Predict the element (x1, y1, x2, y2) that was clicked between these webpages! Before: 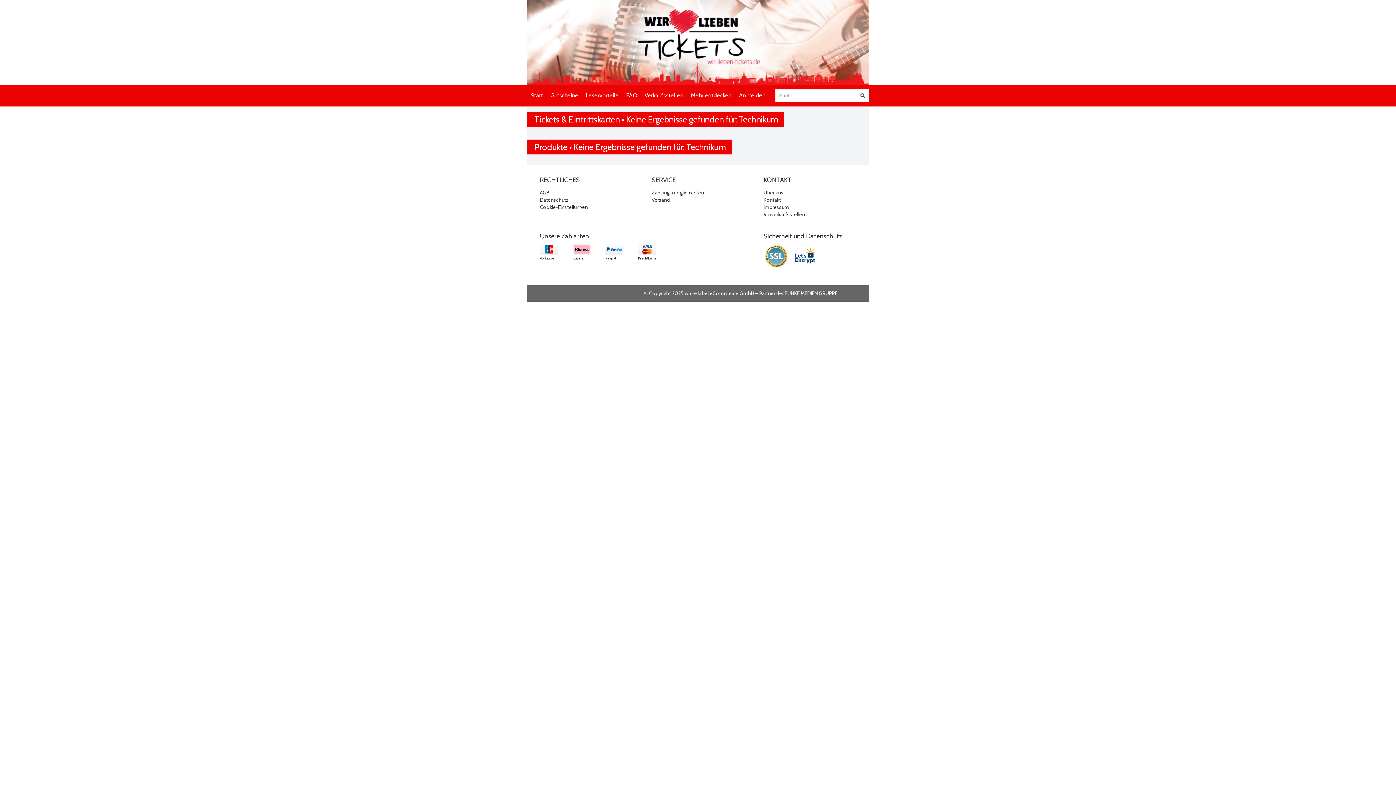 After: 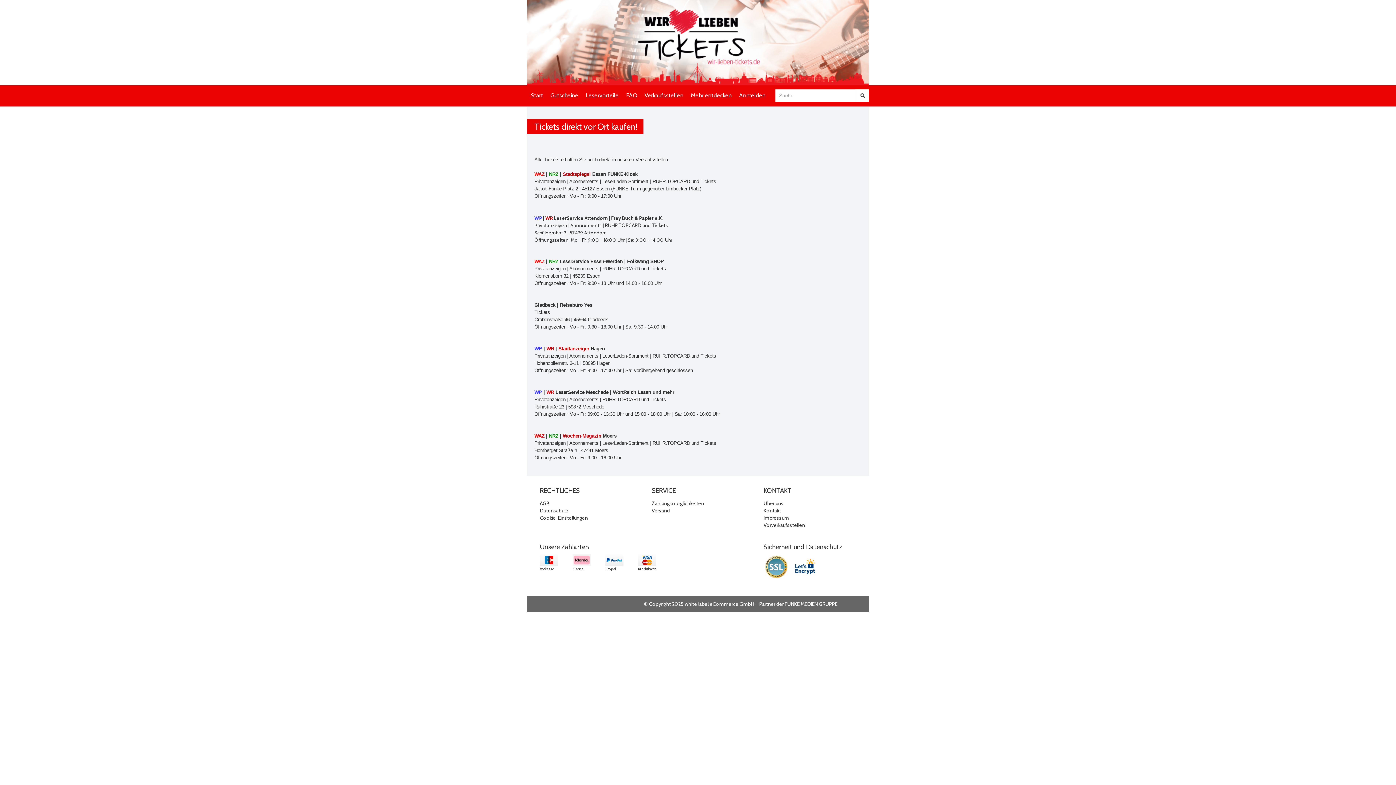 Action: bbox: (763, 211, 805, 217) label: Vorverkaufsstellen